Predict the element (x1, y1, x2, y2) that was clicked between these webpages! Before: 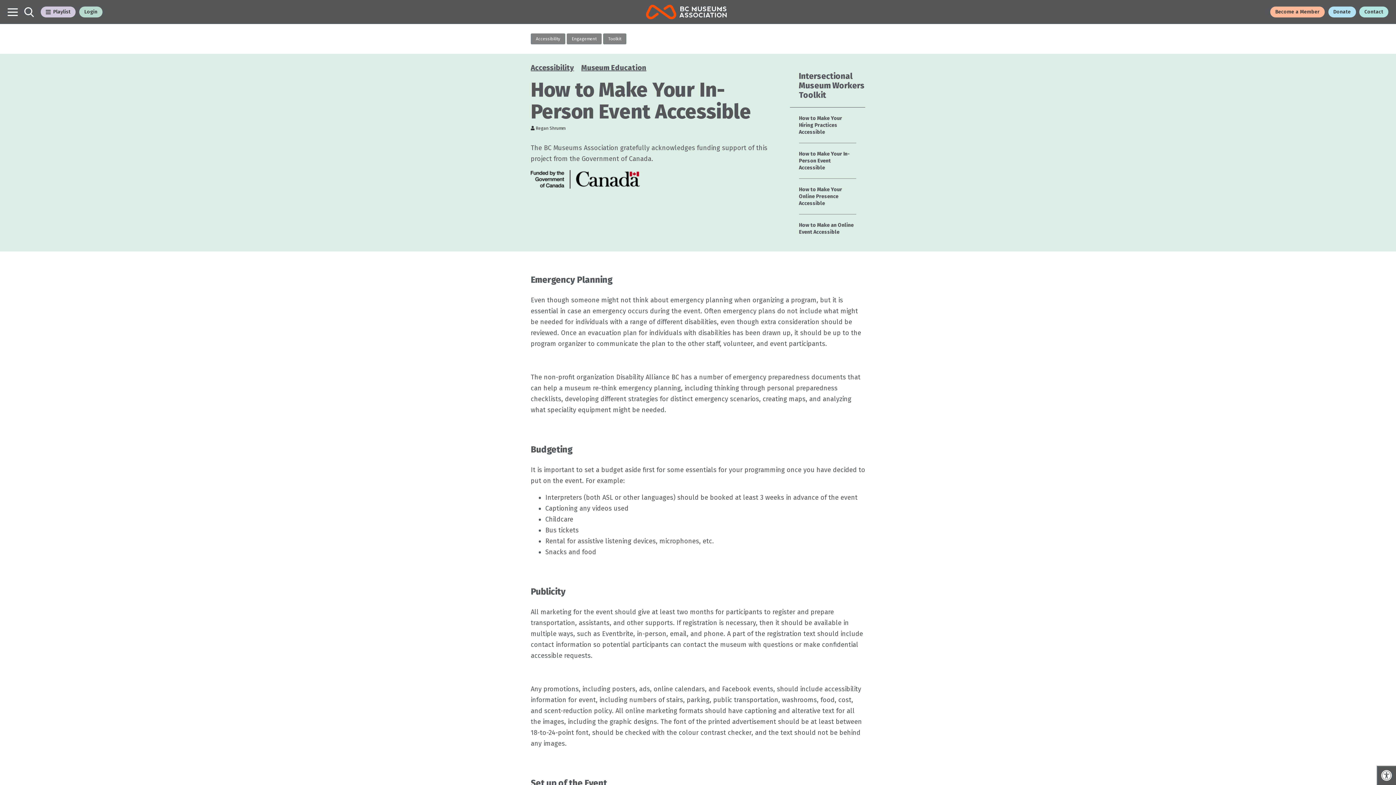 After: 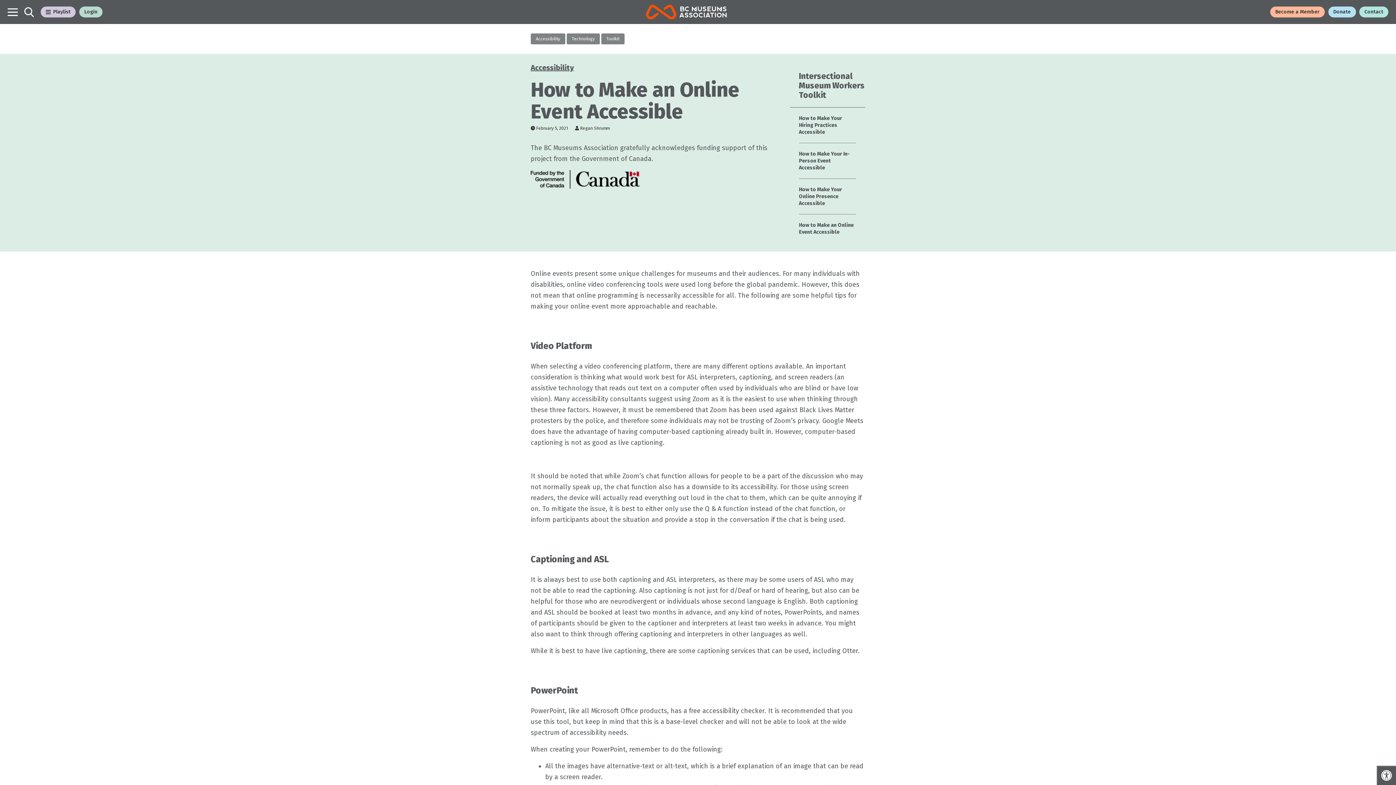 Action: label: How to Make an Online Event Accessible bbox: (799, 214, 856, 242)